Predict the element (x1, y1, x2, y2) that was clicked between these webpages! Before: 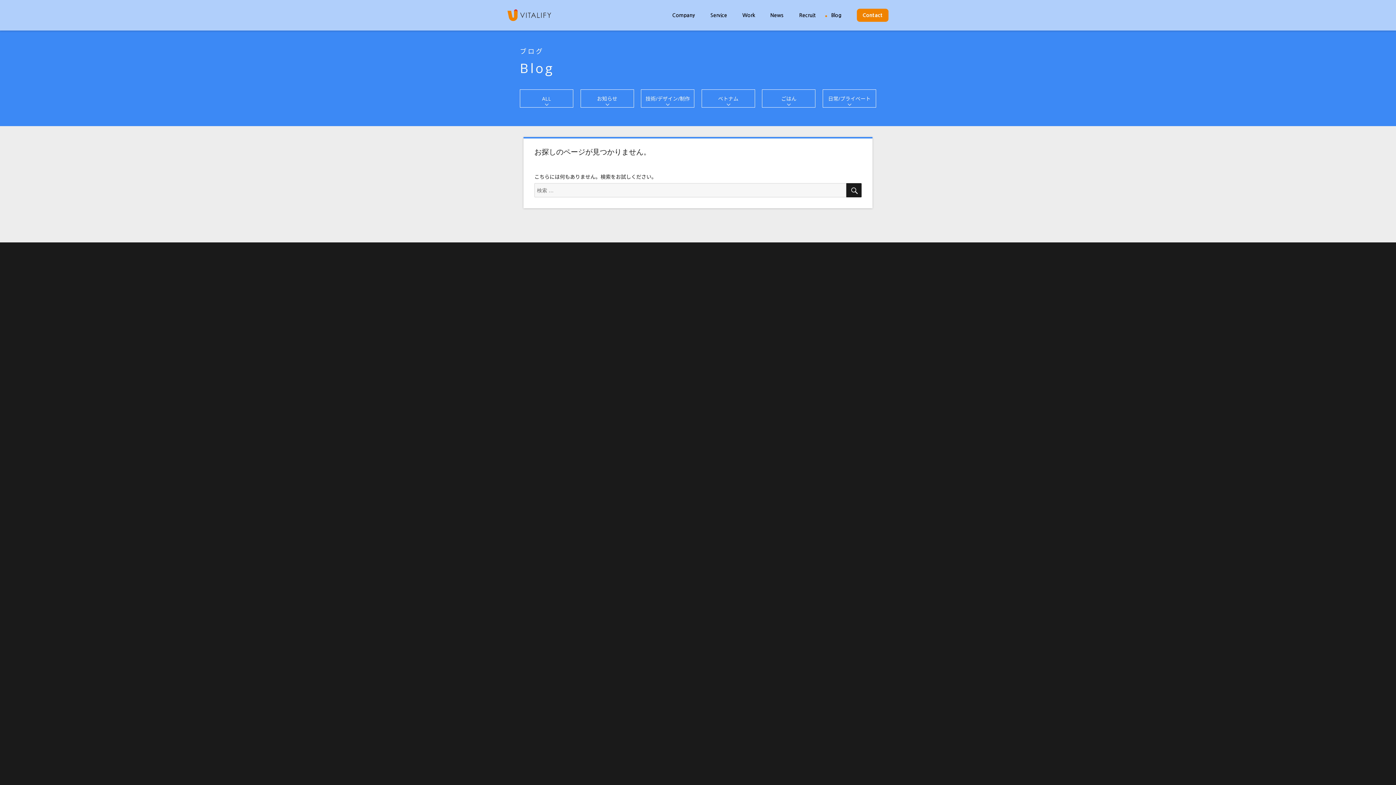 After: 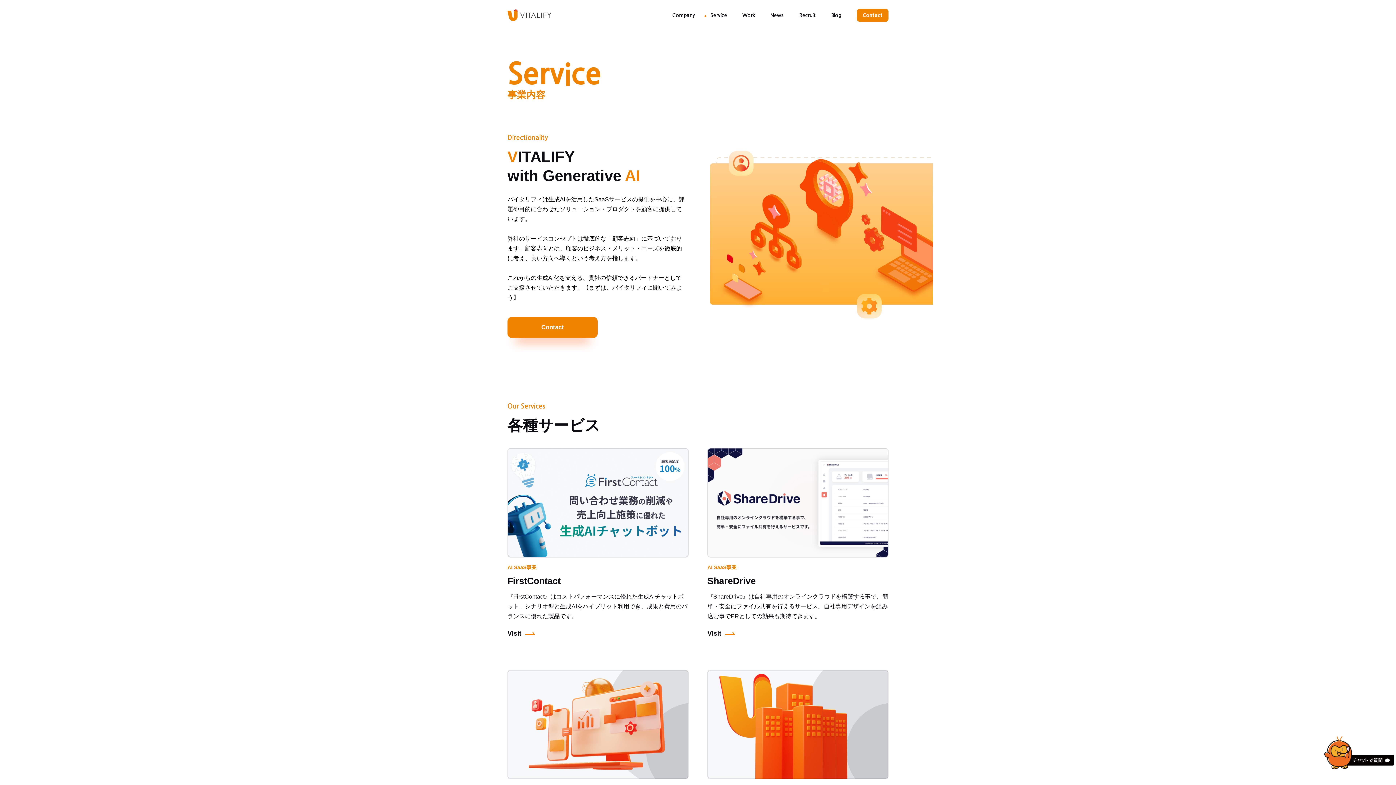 Action: bbox: (710, 12, 727, 17) label: Service